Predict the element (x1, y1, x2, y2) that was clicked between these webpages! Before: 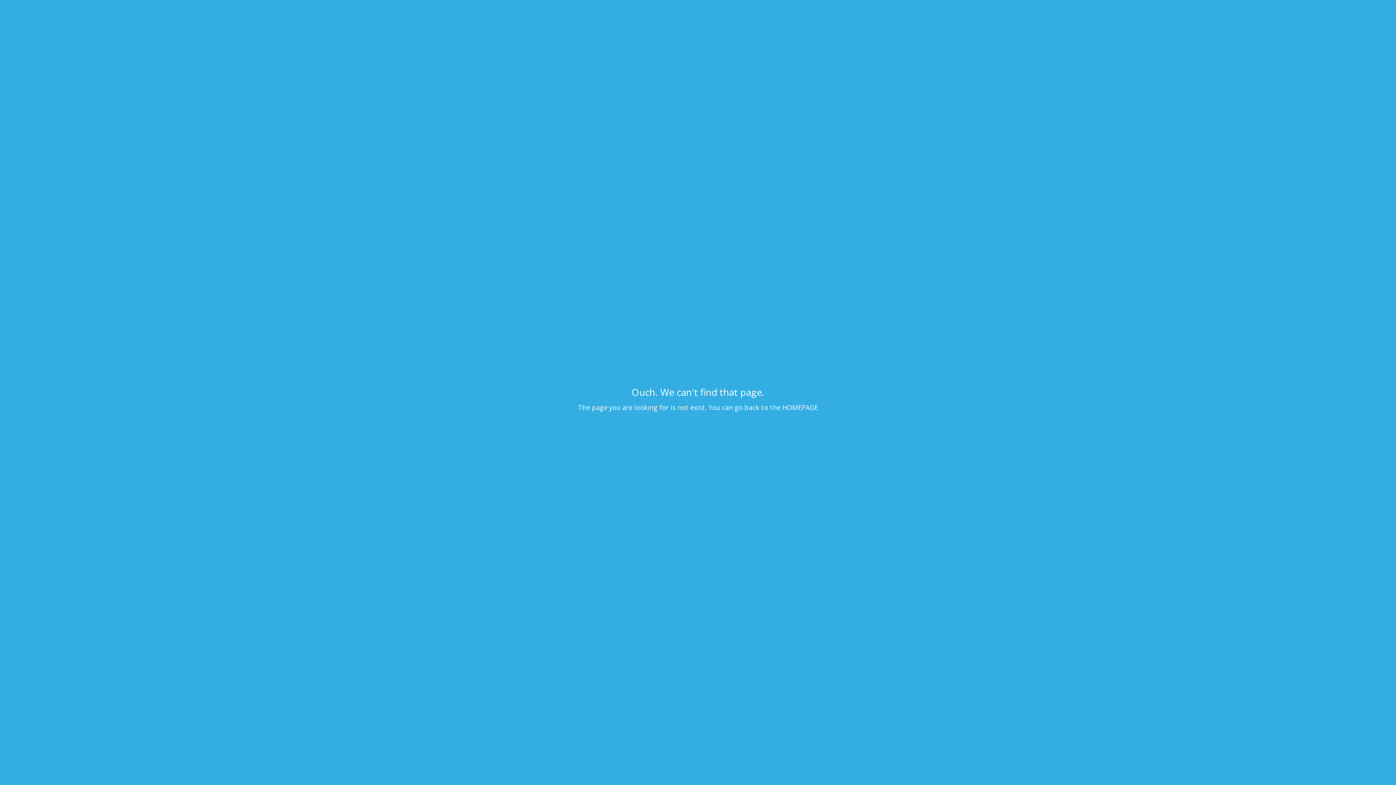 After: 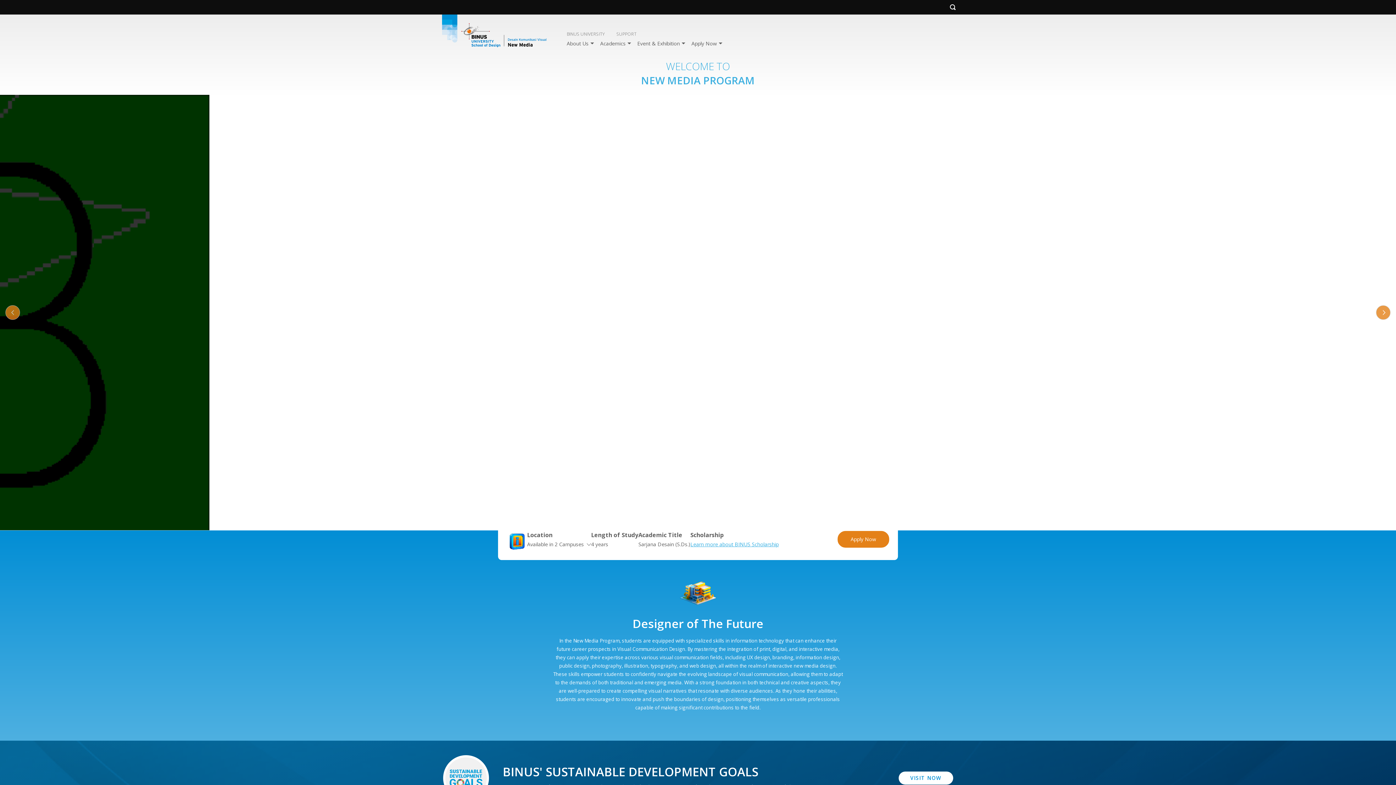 Action: bbox: (0, 10, 1396, 16)